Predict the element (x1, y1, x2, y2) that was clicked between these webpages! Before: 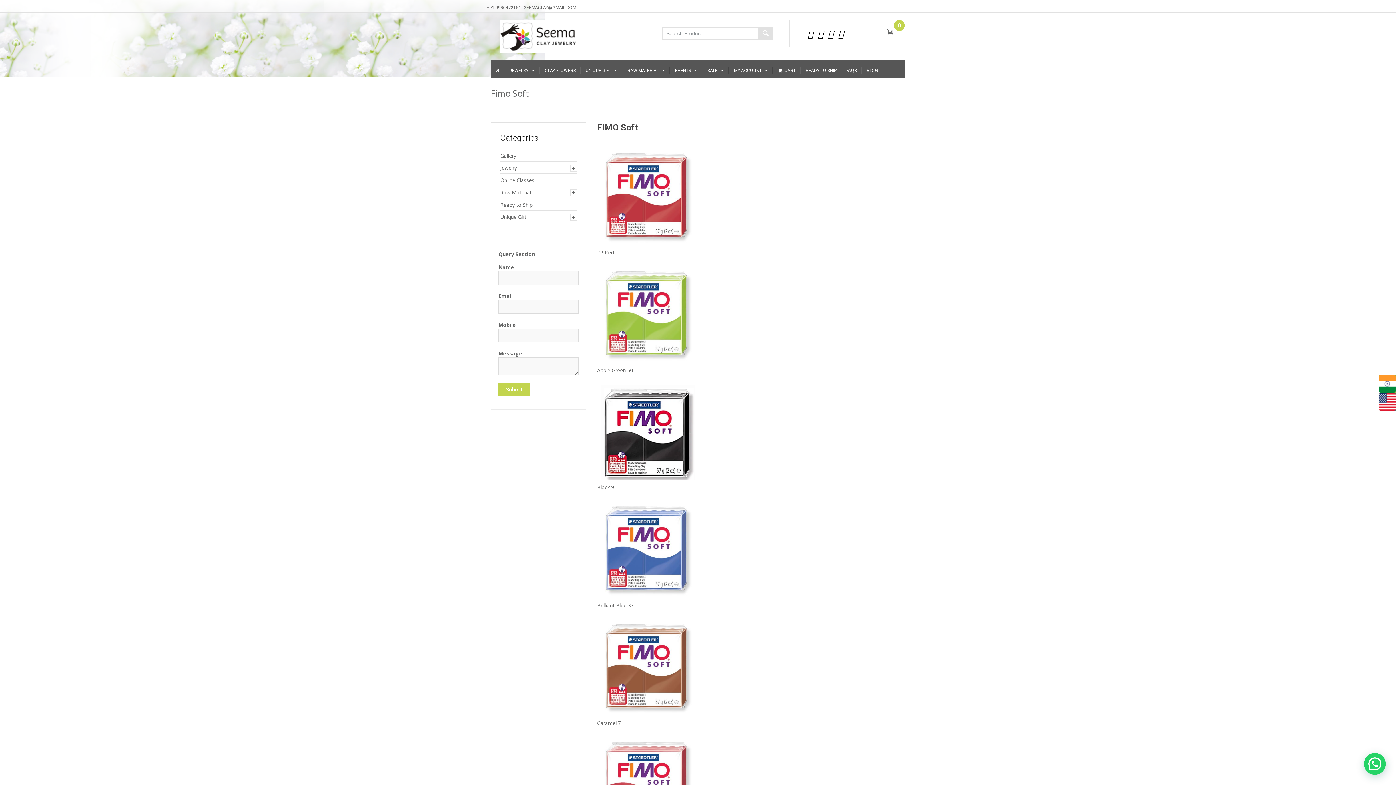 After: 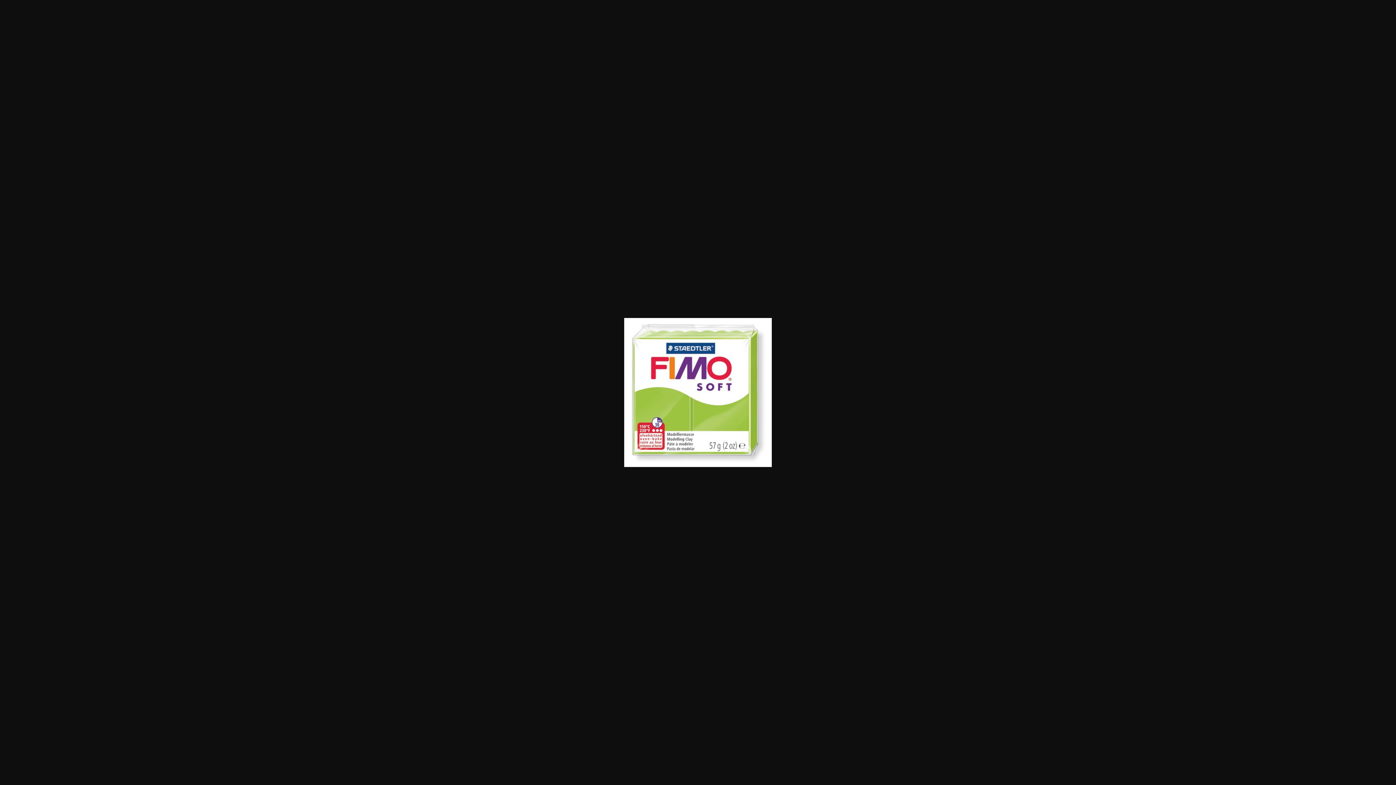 Action: bbox: (597, 311, 699, 318) label: 
